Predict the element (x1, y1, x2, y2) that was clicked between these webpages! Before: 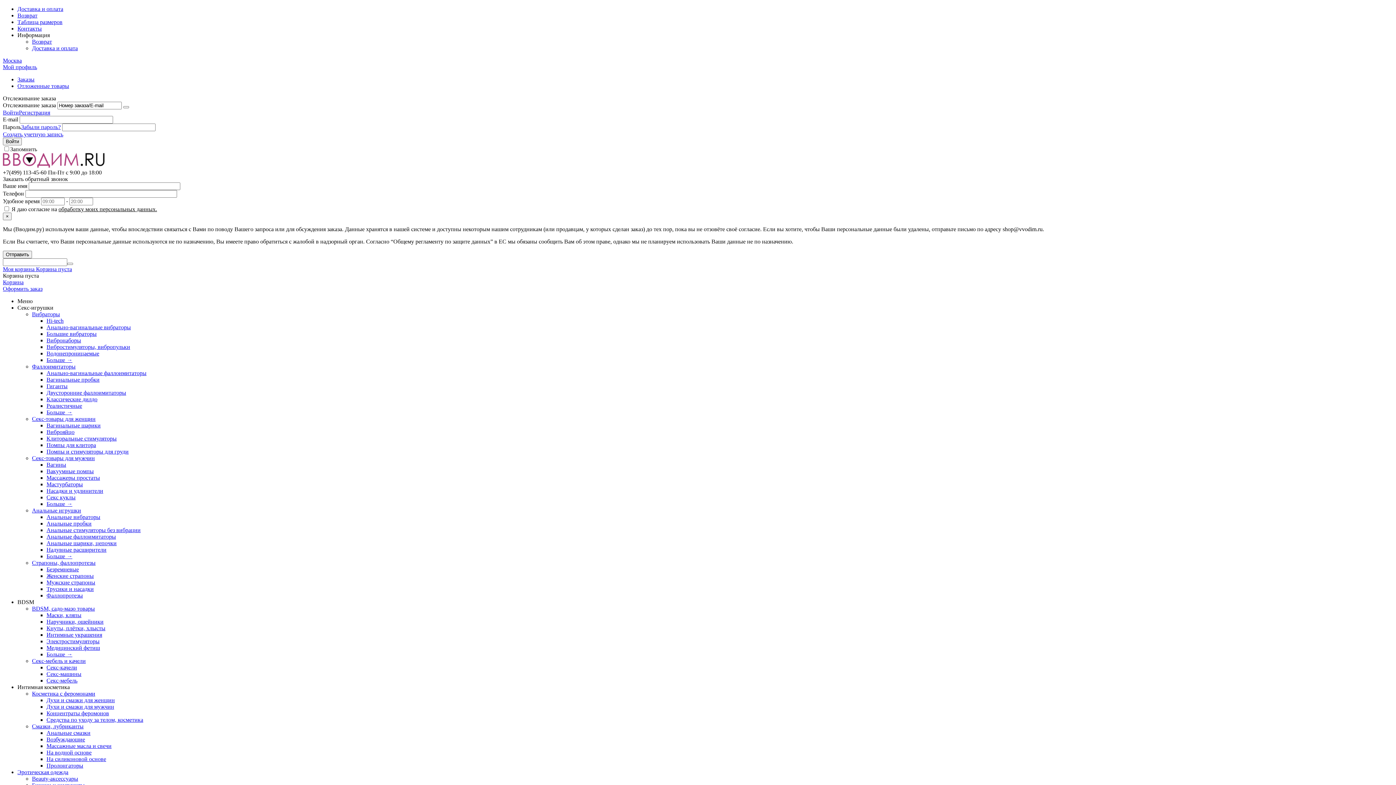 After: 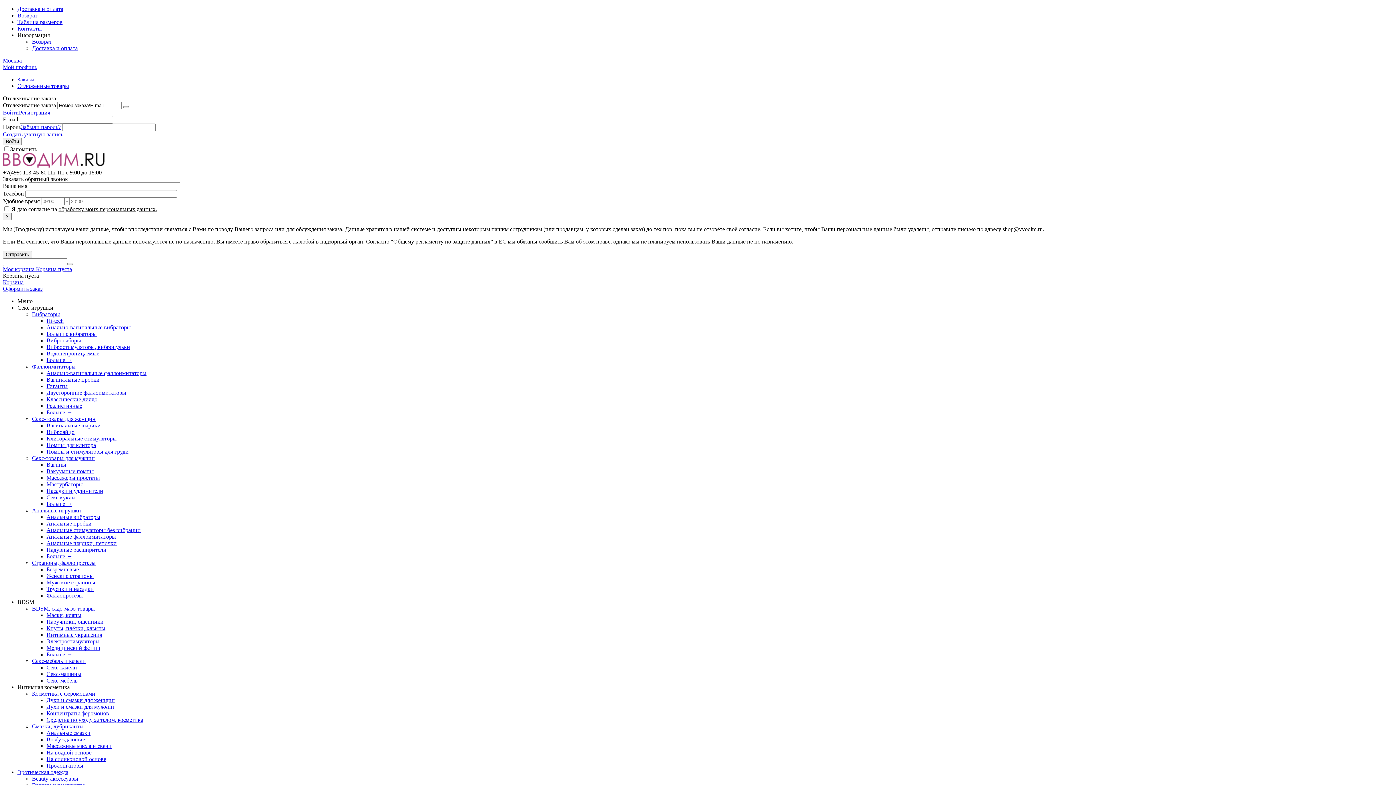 Action: label: BDSM, садо-мазо товары bbox: (32, 605, 94, 612)